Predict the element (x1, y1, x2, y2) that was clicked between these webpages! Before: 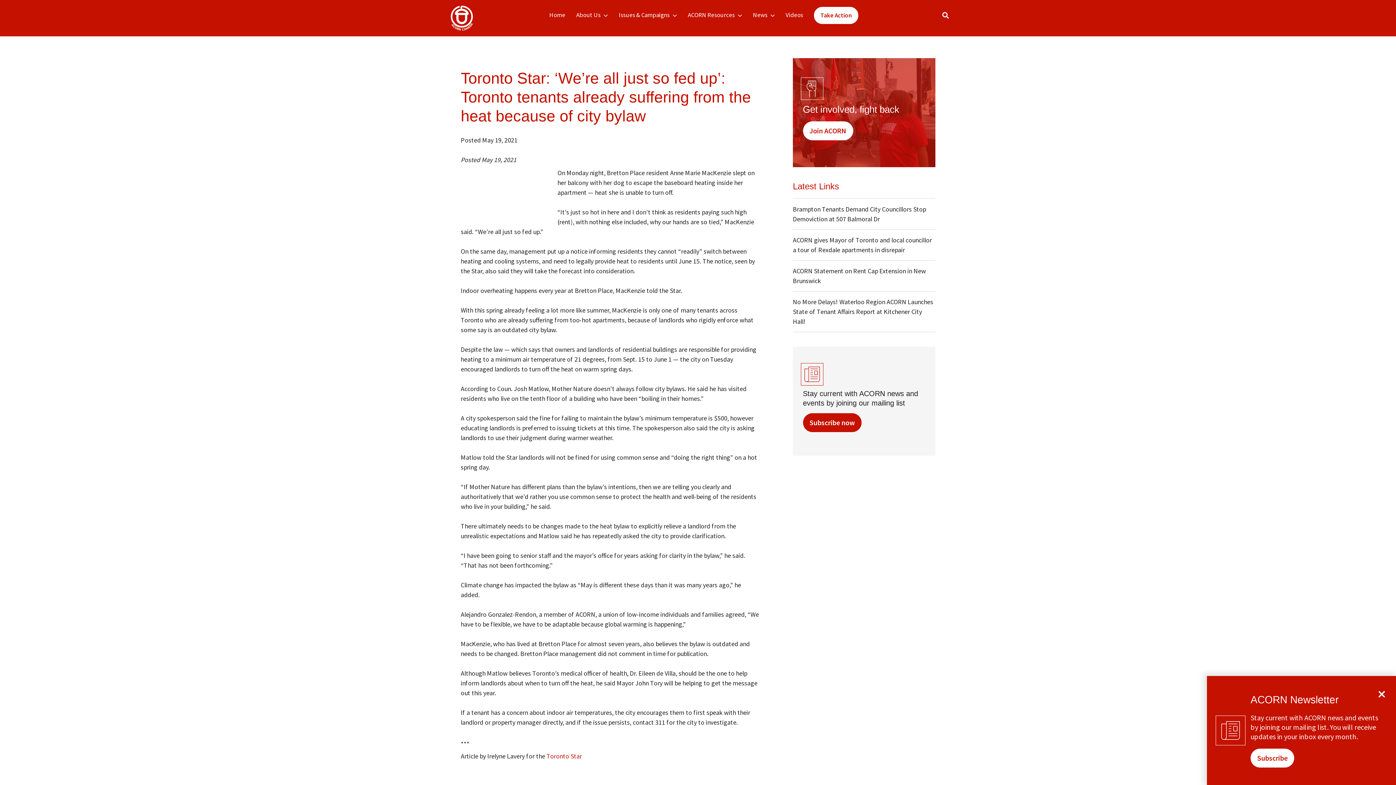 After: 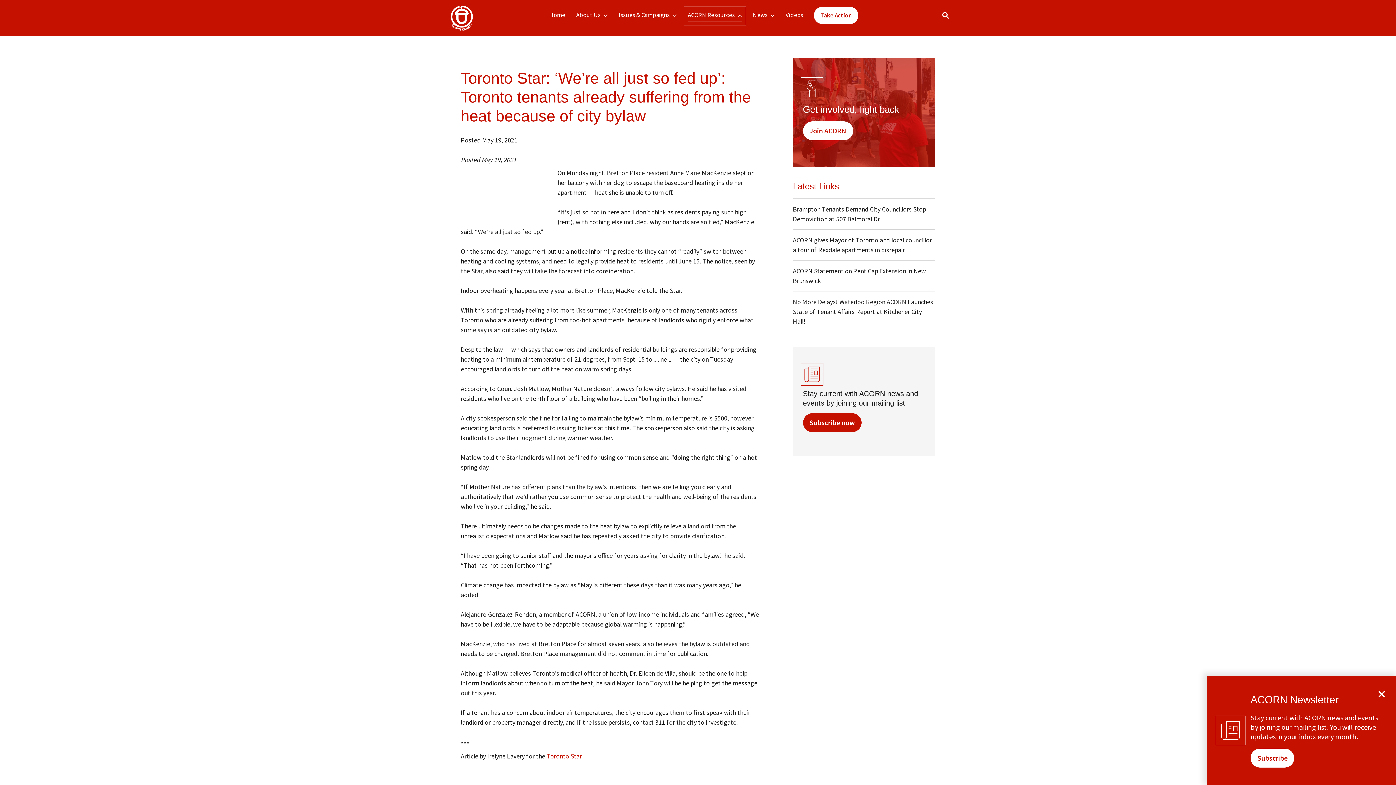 Action: label: ACORN Resources bbox: (688, 10, 742, 21)